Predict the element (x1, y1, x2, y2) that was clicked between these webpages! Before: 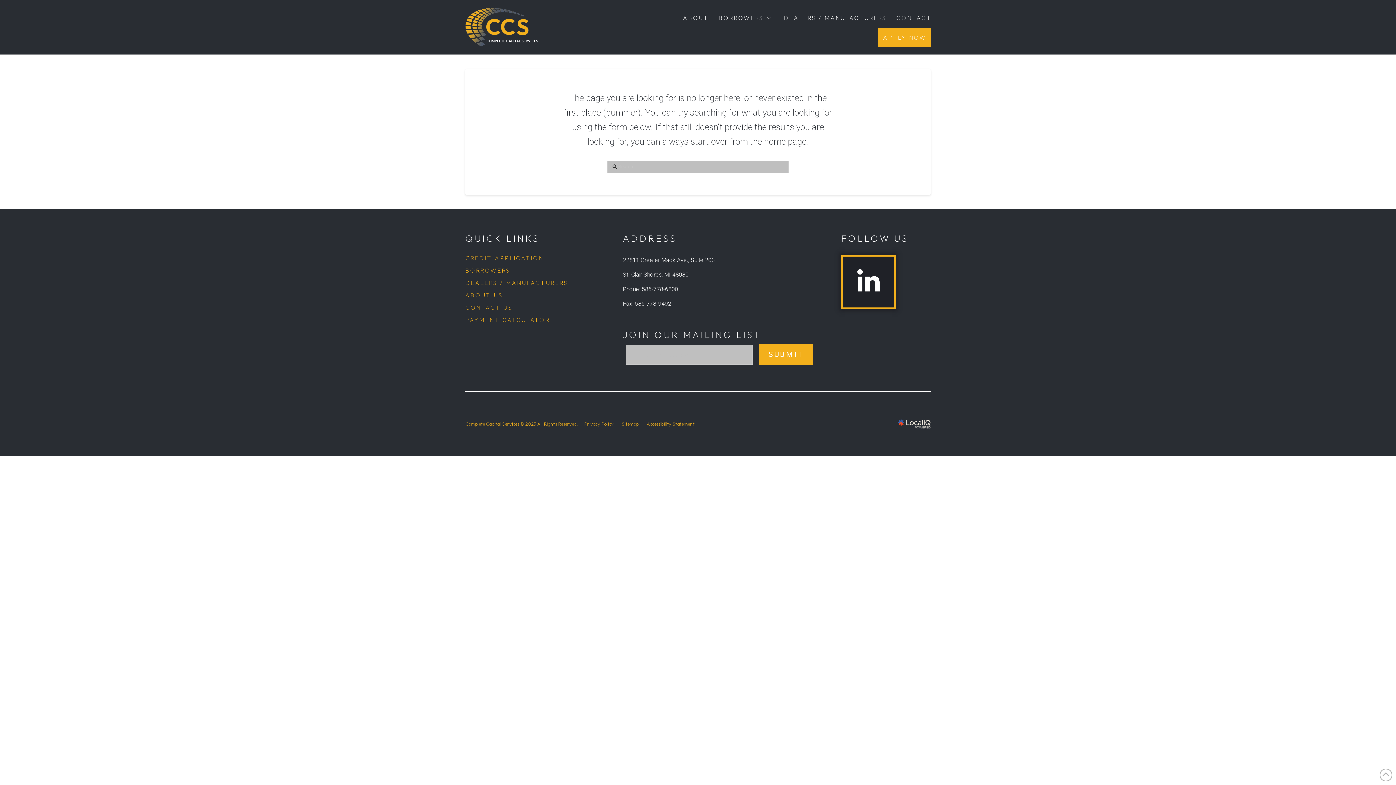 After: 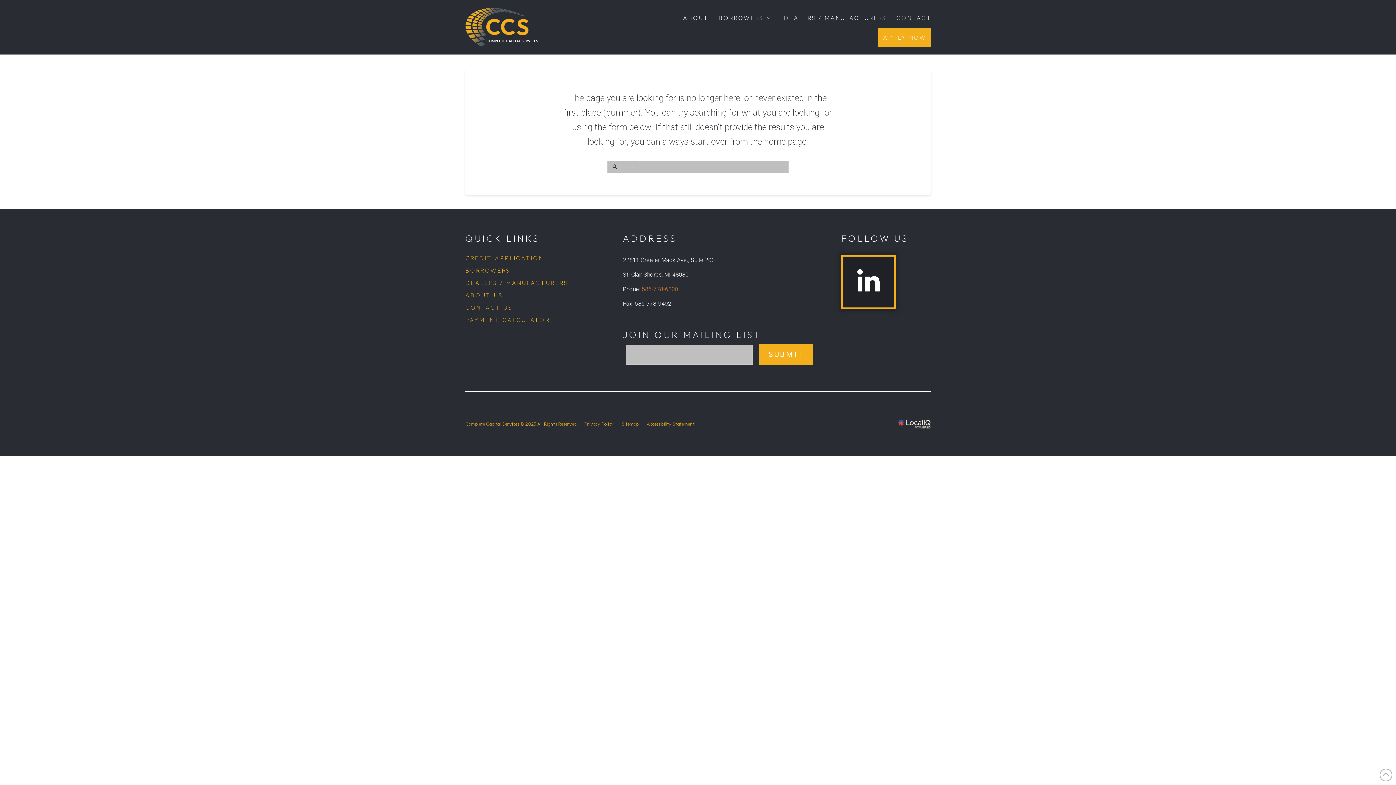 Action: label: 586-778-6800 bbox: (641, 285, 678, 292)